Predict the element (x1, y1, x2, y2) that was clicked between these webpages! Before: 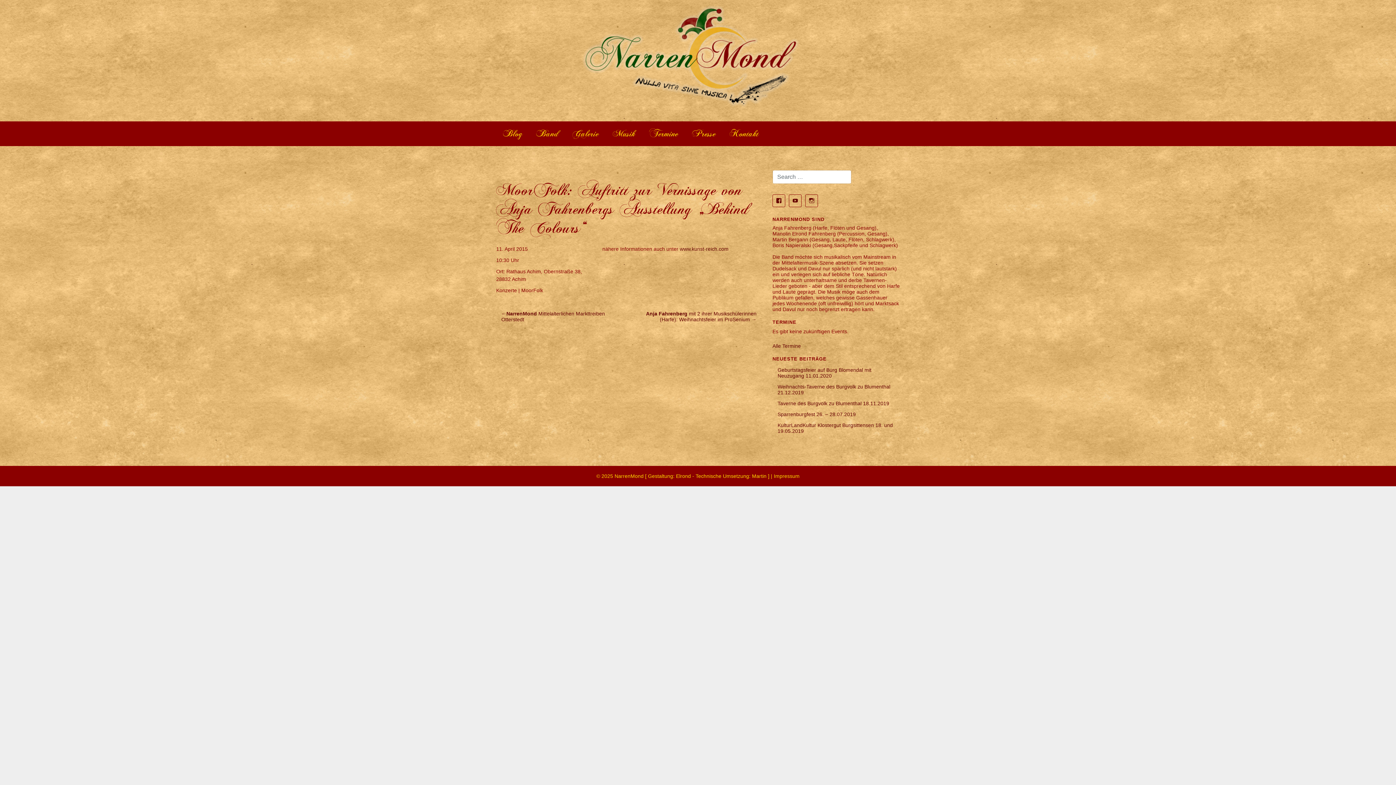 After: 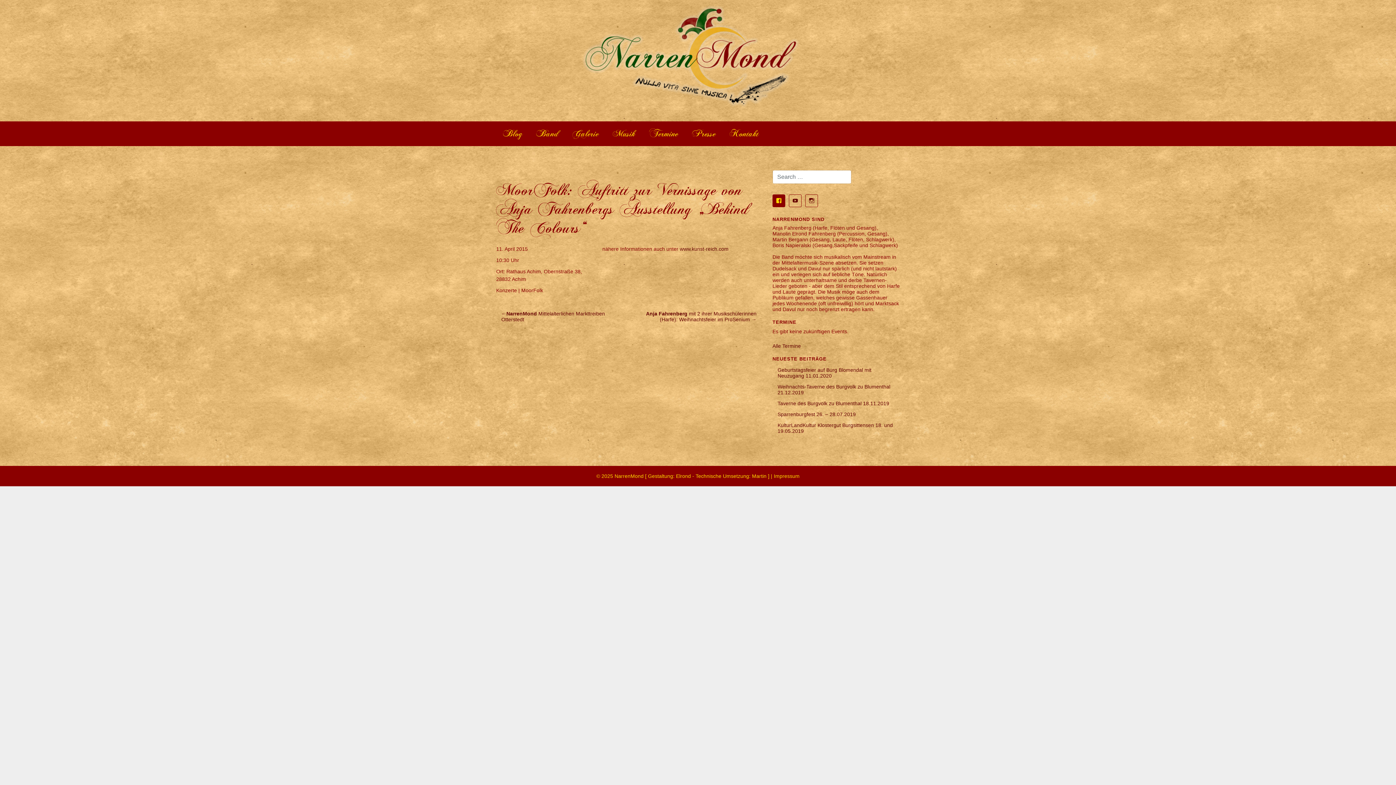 Action: bbox: (772, 194, 785, 207) label: Facebook